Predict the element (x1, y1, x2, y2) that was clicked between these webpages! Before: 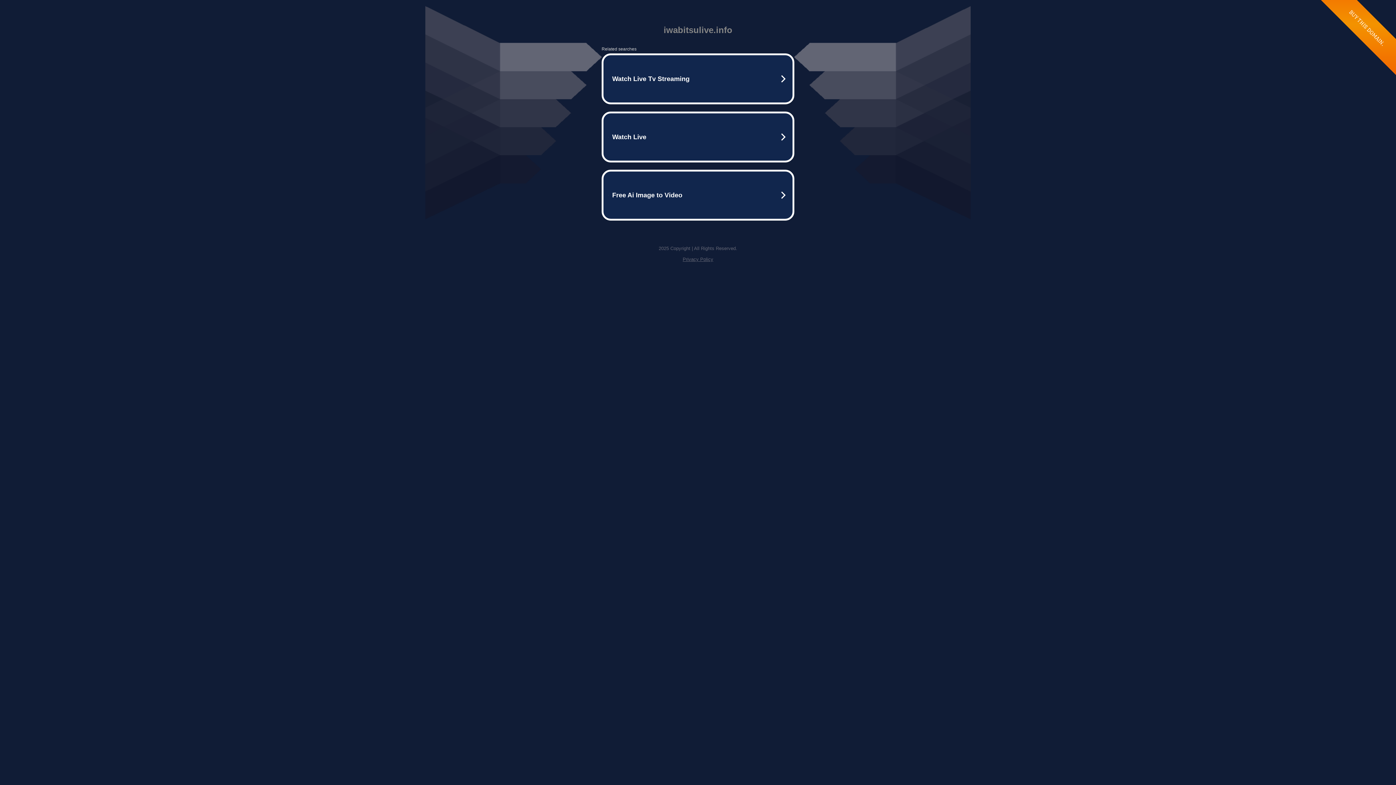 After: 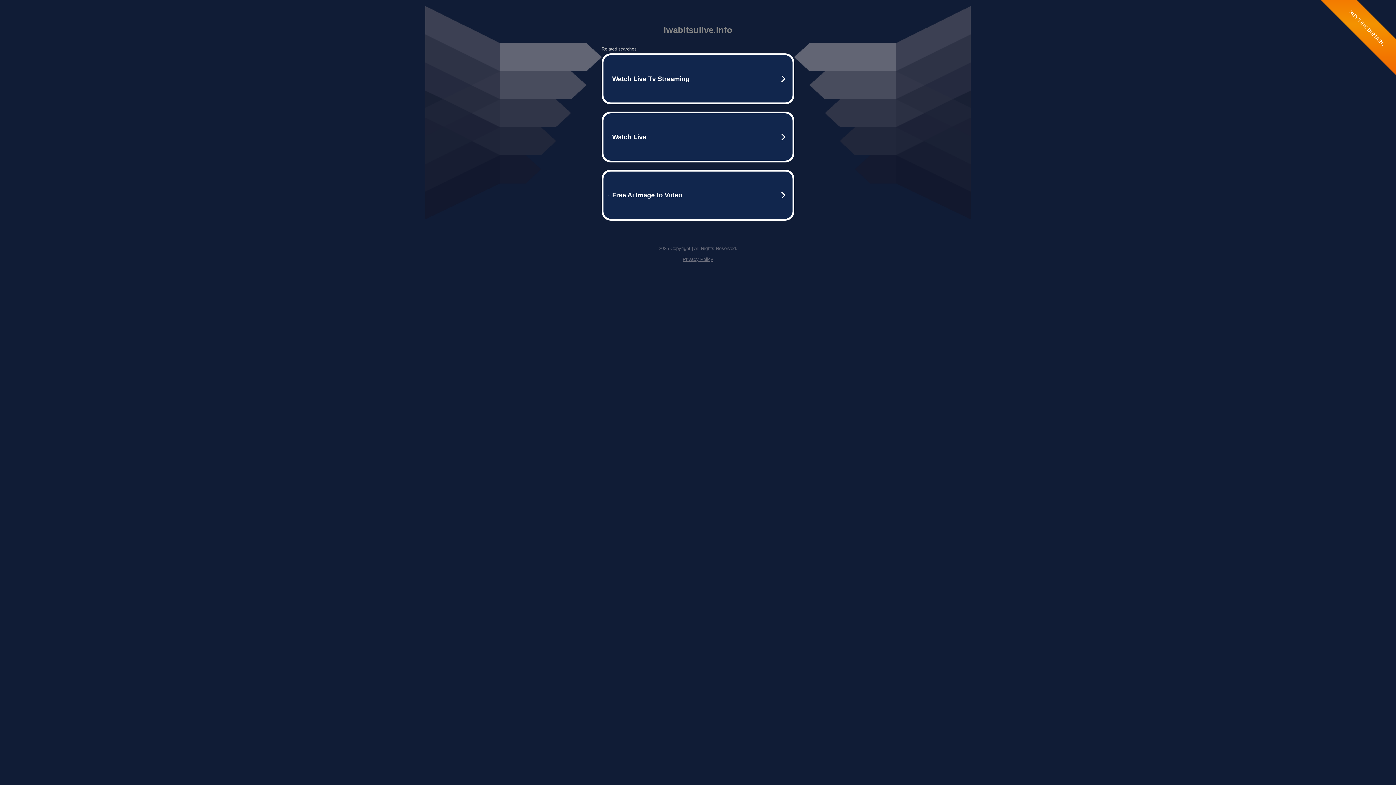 Action: label: Privacy Policy bbox: (682, 256, 713, 262)